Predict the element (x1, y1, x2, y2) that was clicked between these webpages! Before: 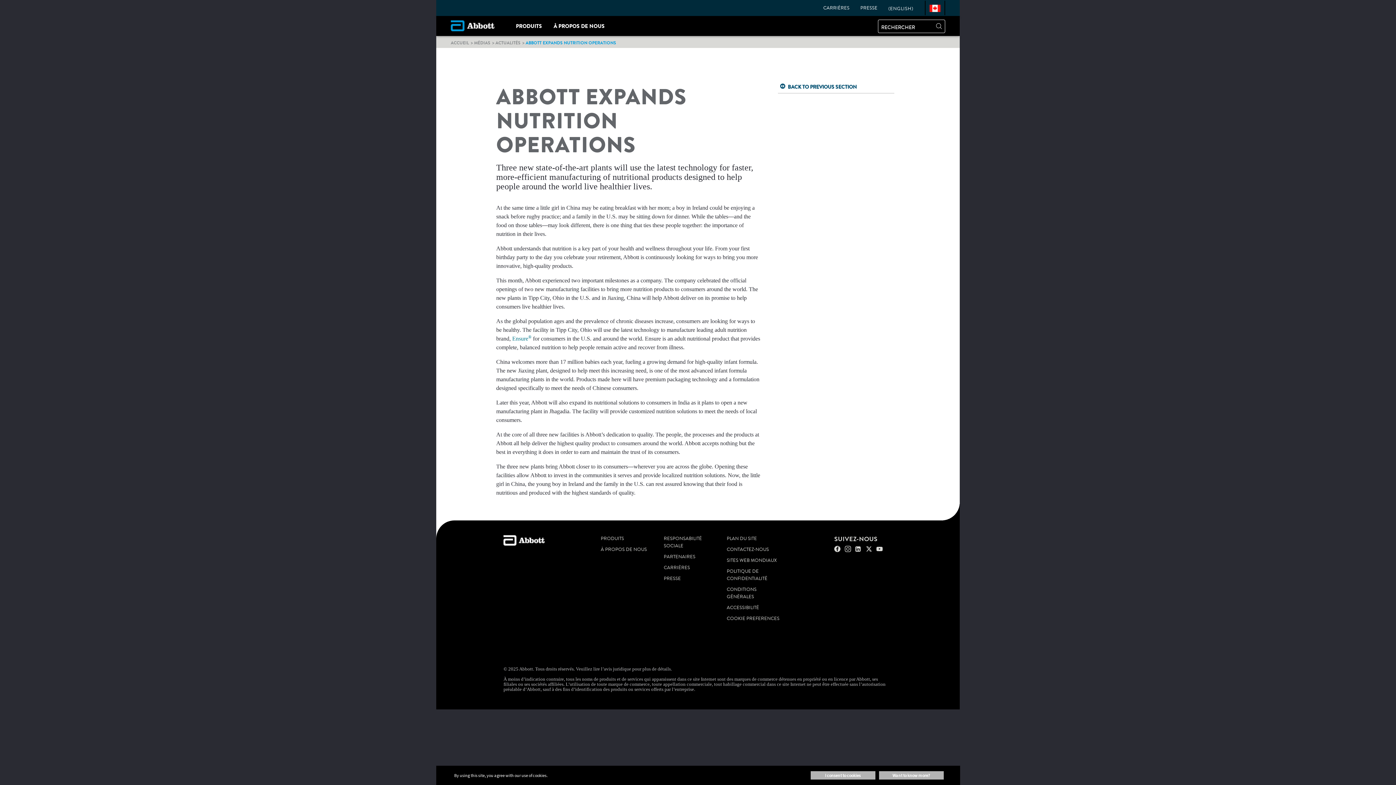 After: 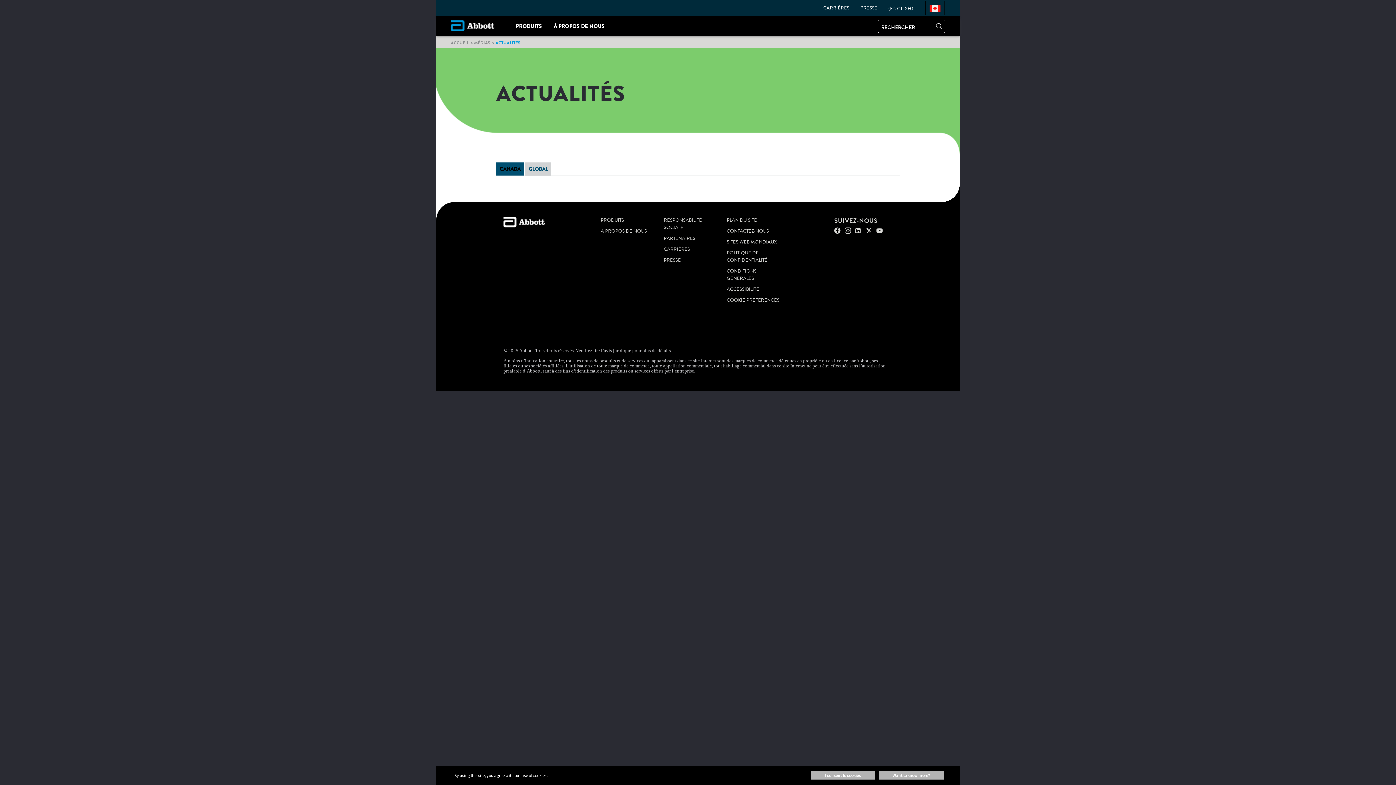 Action: label: Actualités bbox: (495, 39, 520, 45)